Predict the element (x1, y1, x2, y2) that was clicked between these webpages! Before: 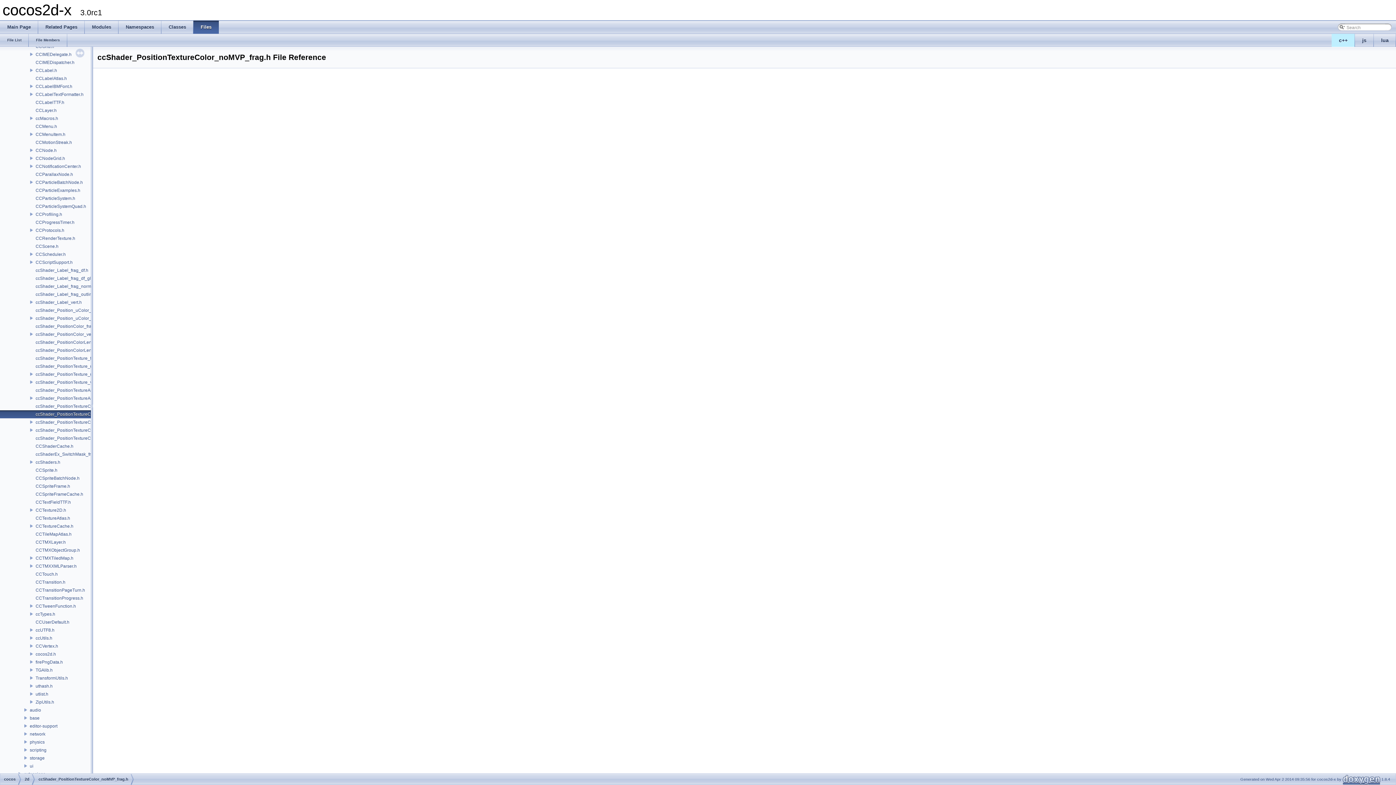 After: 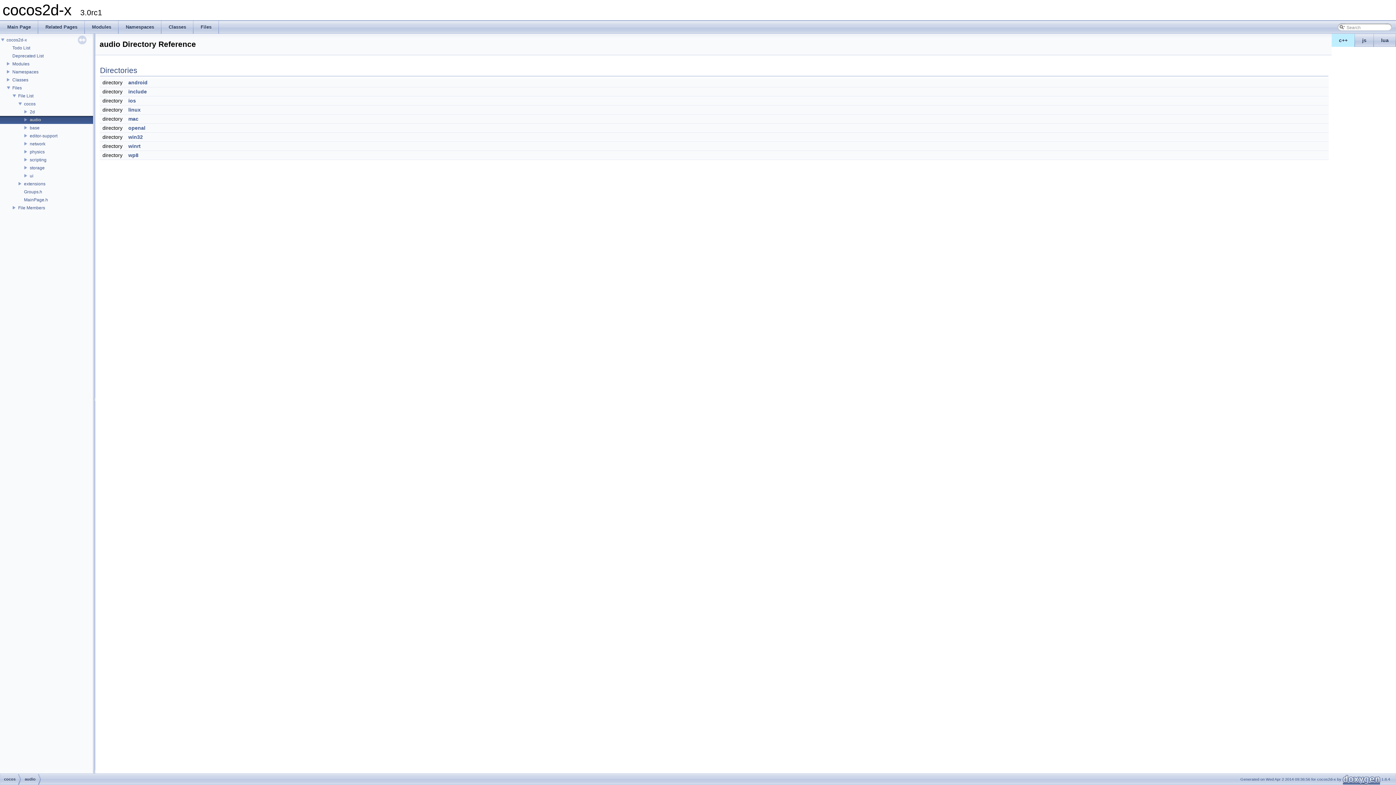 Action: bbox: (29, 707, 41, 713) label: audio